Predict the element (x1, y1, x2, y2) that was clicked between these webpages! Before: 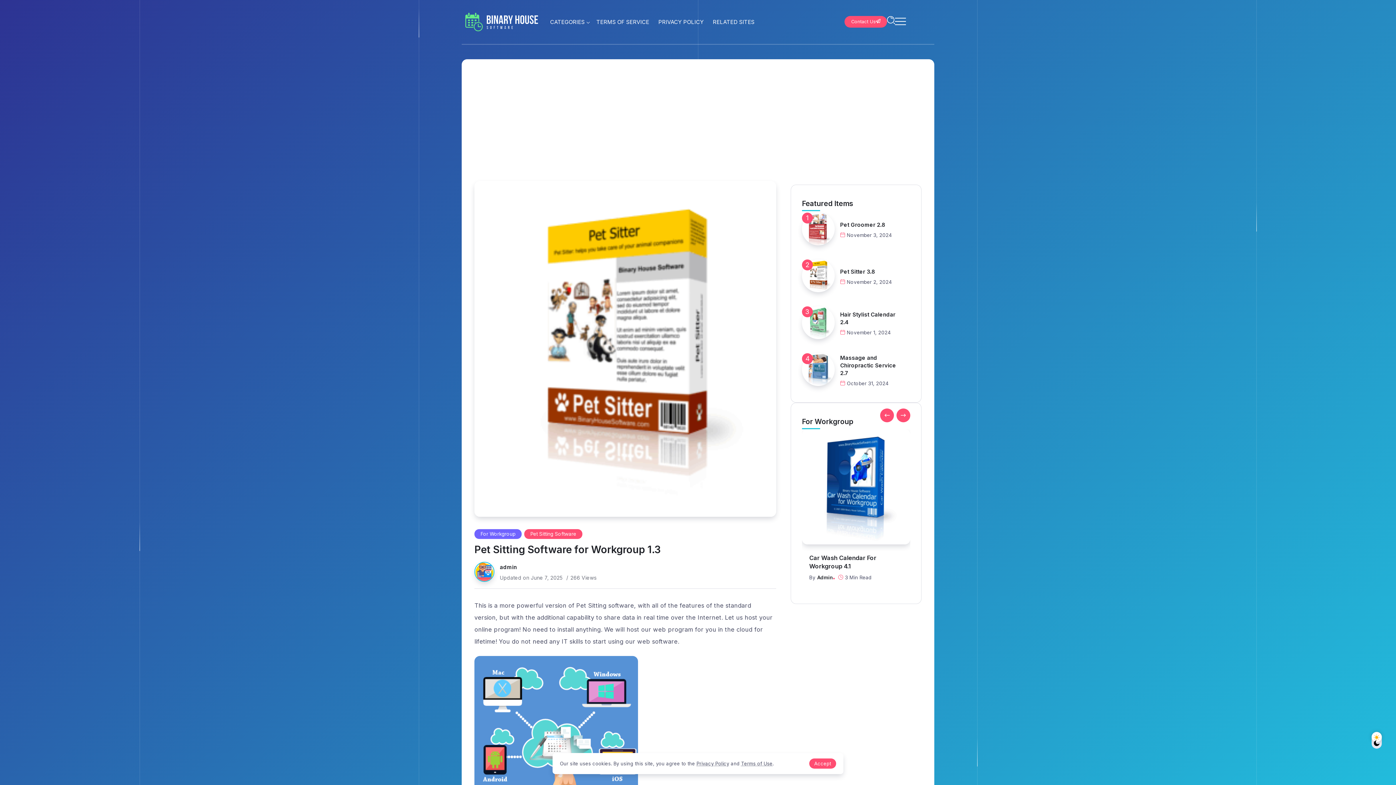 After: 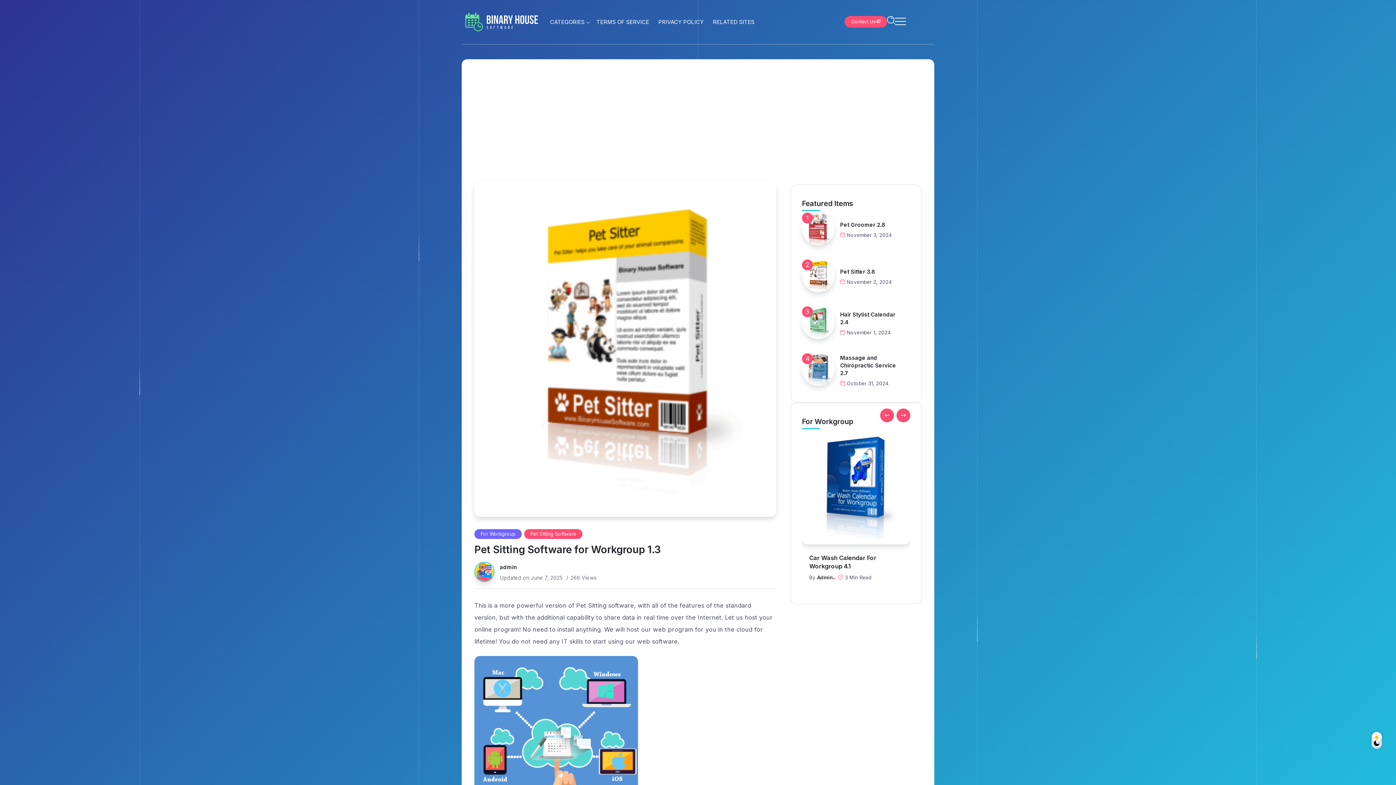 Action: bbox: (809, 758, 836, 769) label: Accept